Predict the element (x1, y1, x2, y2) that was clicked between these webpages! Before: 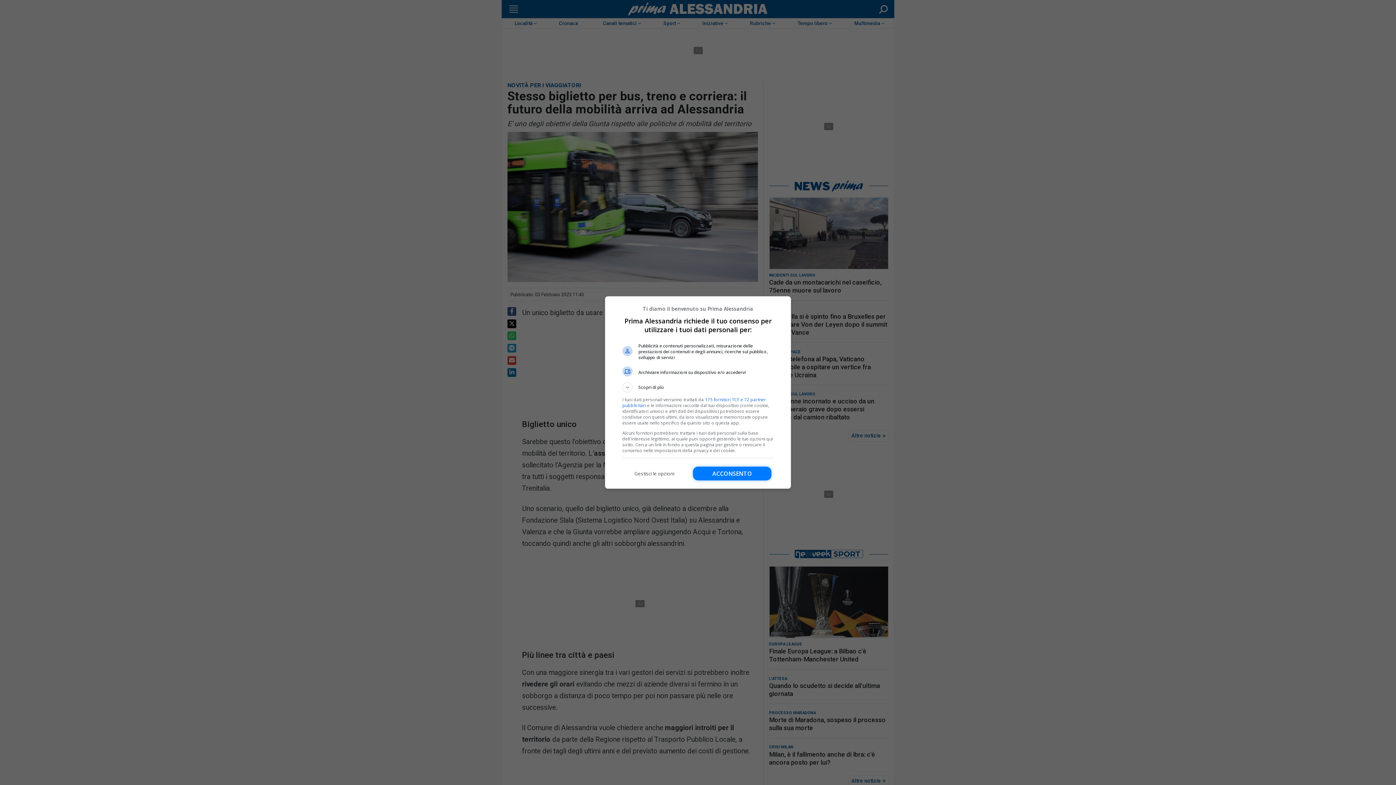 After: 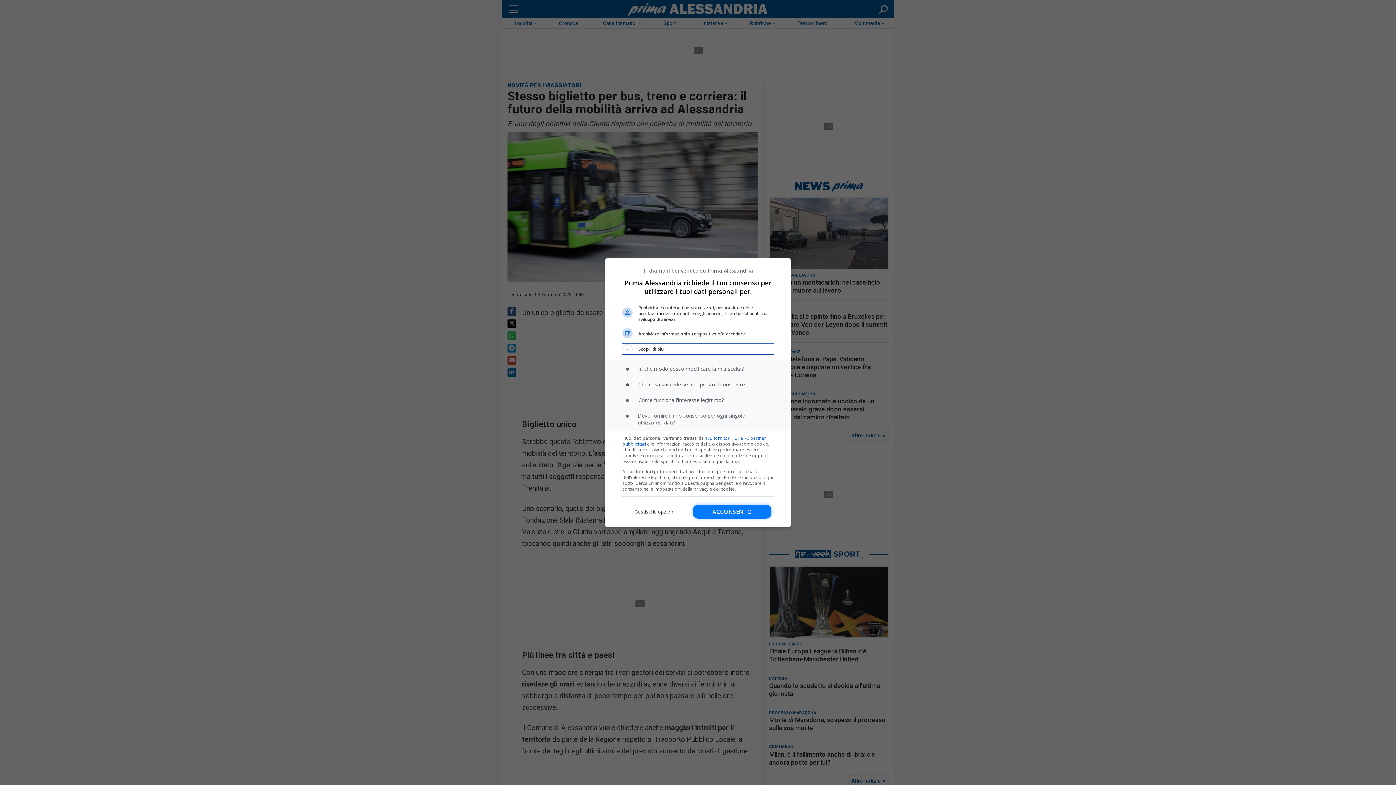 Action: label: Scopri di più bbox: (622, 382, 773, 392)